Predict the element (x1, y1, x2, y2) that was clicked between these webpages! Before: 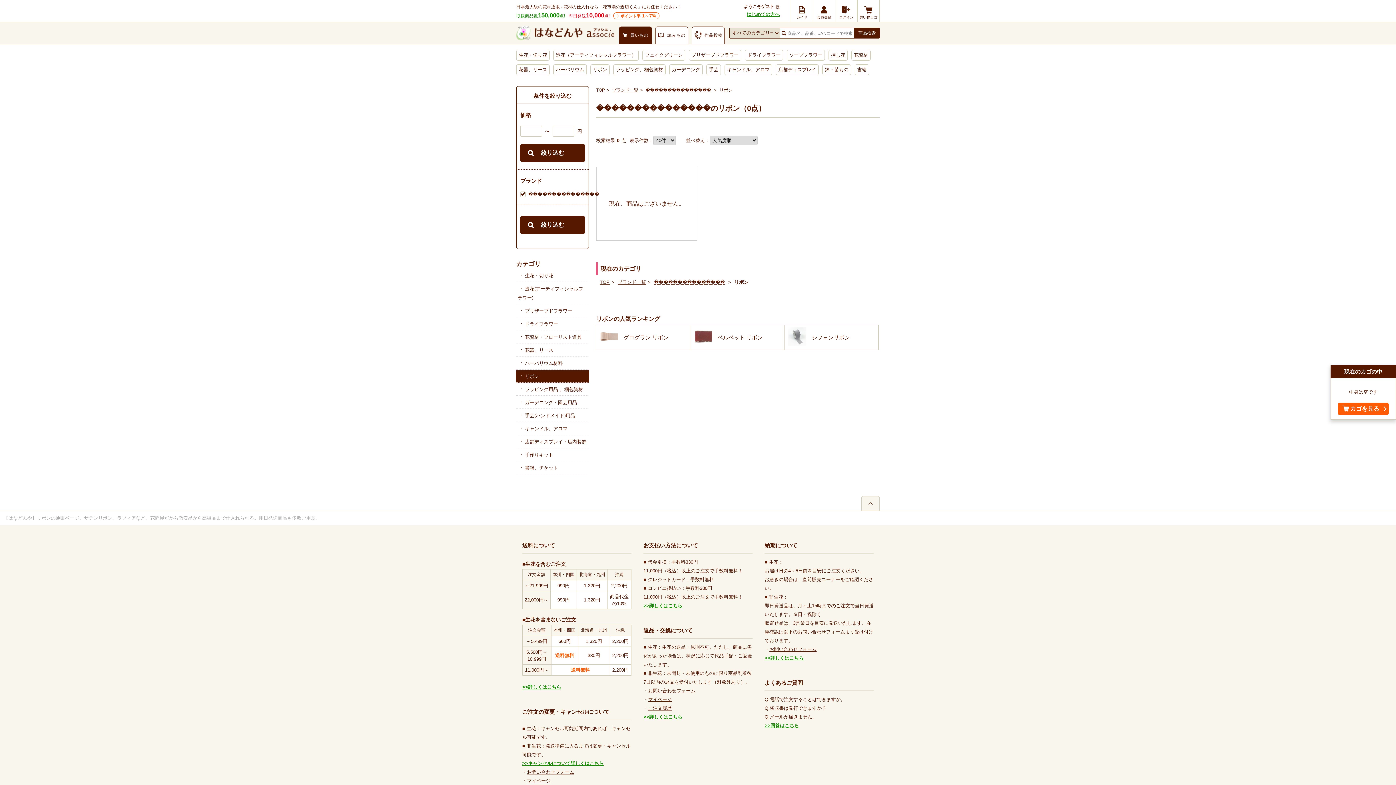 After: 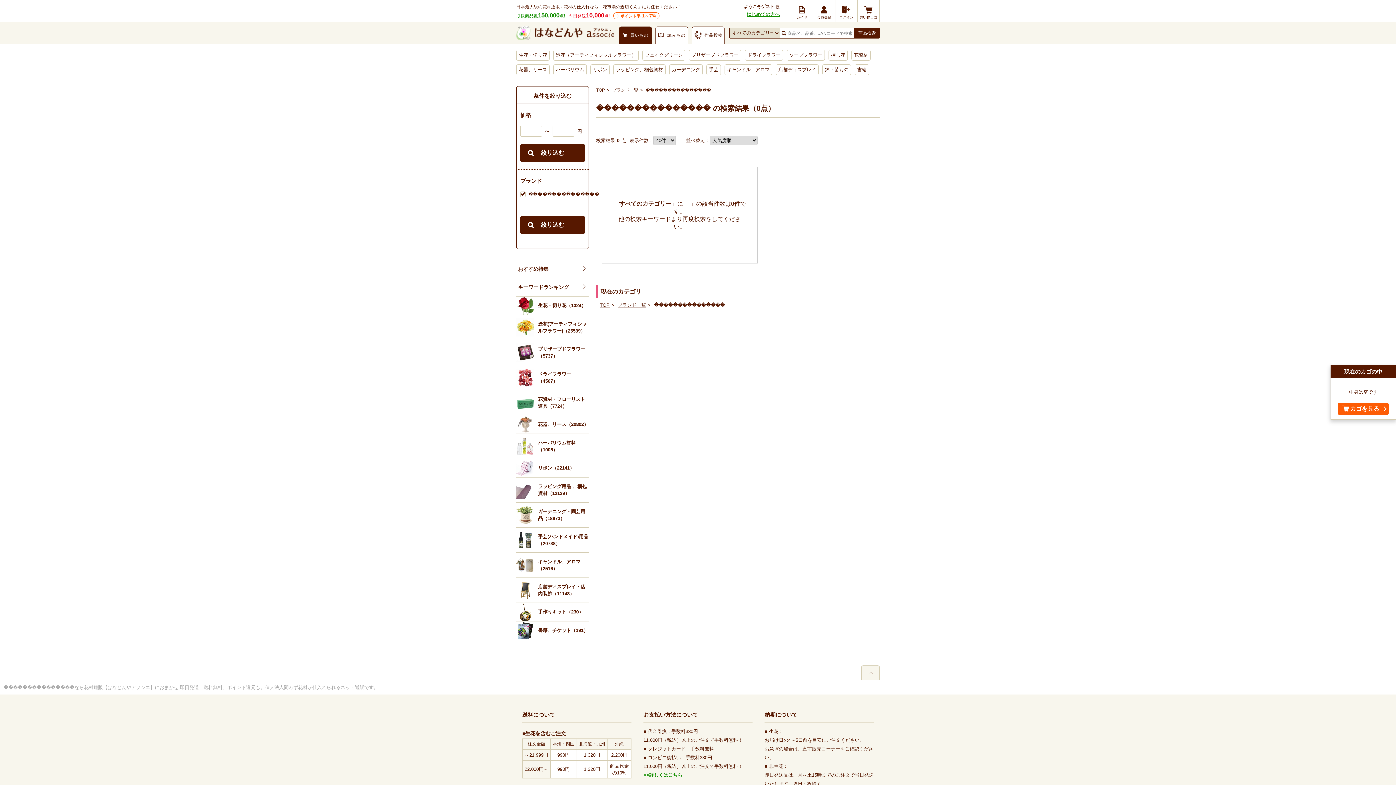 Action: label: ��������������� bbox: (645, 87, 711, 92)